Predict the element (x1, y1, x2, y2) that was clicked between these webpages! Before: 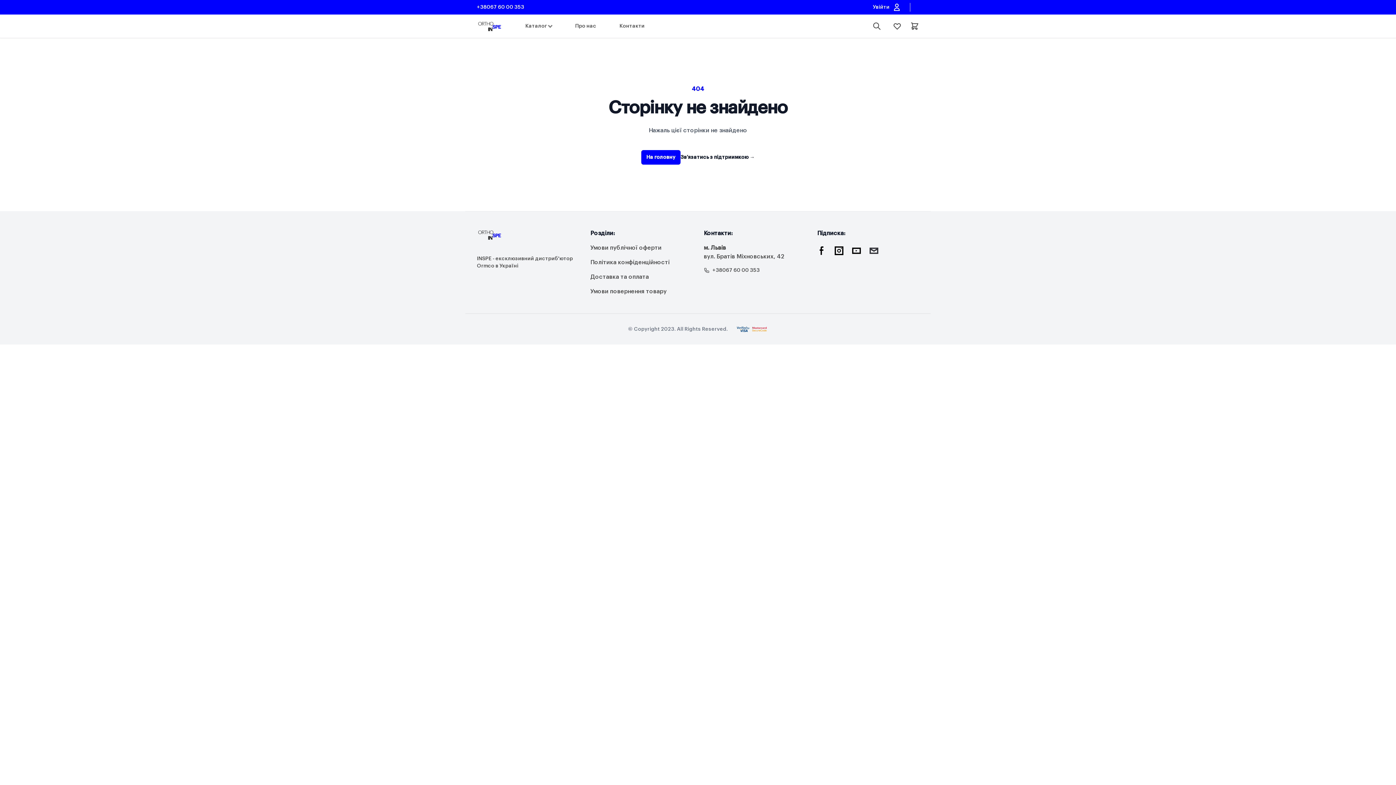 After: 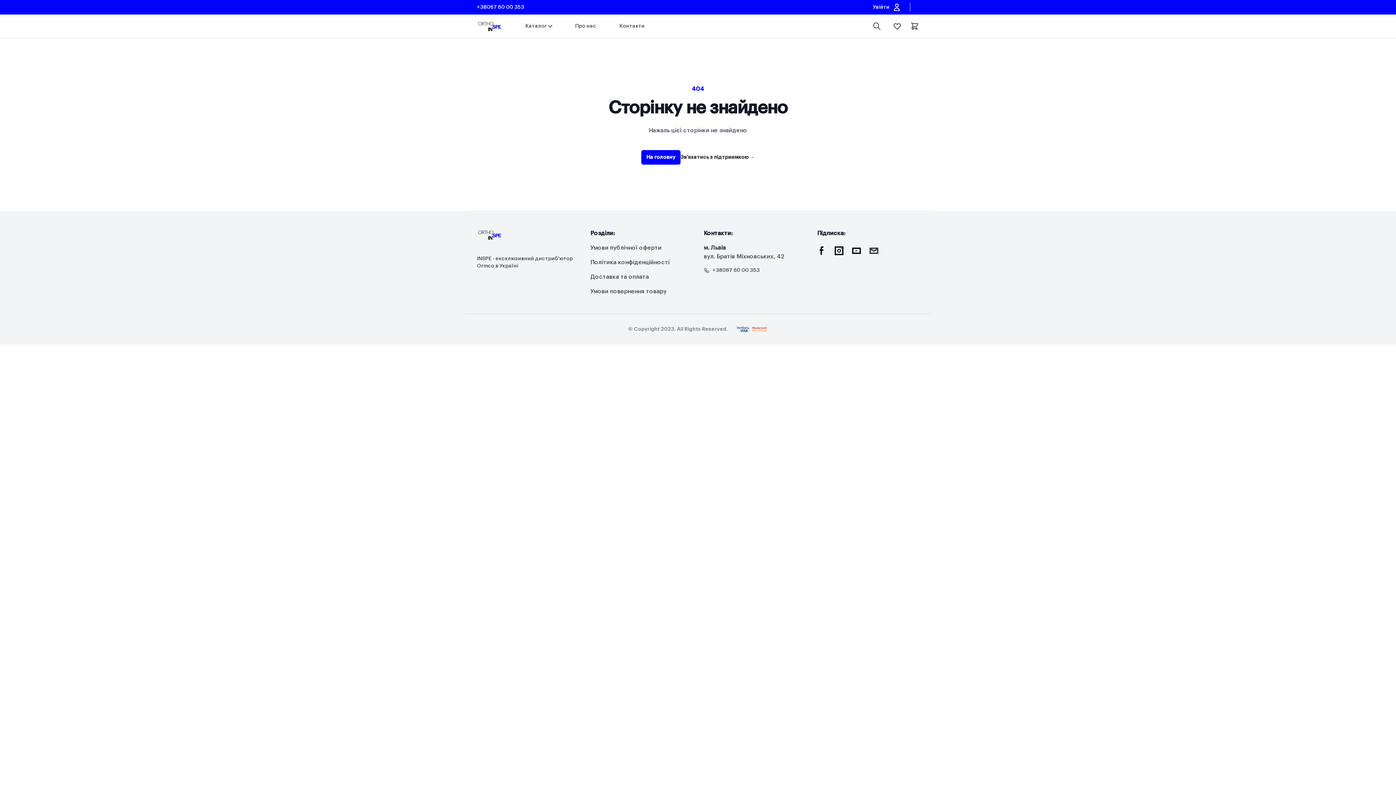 Action: label: Звʼязатись з підтриимкою → bbox: (680, 153, 754, 161)